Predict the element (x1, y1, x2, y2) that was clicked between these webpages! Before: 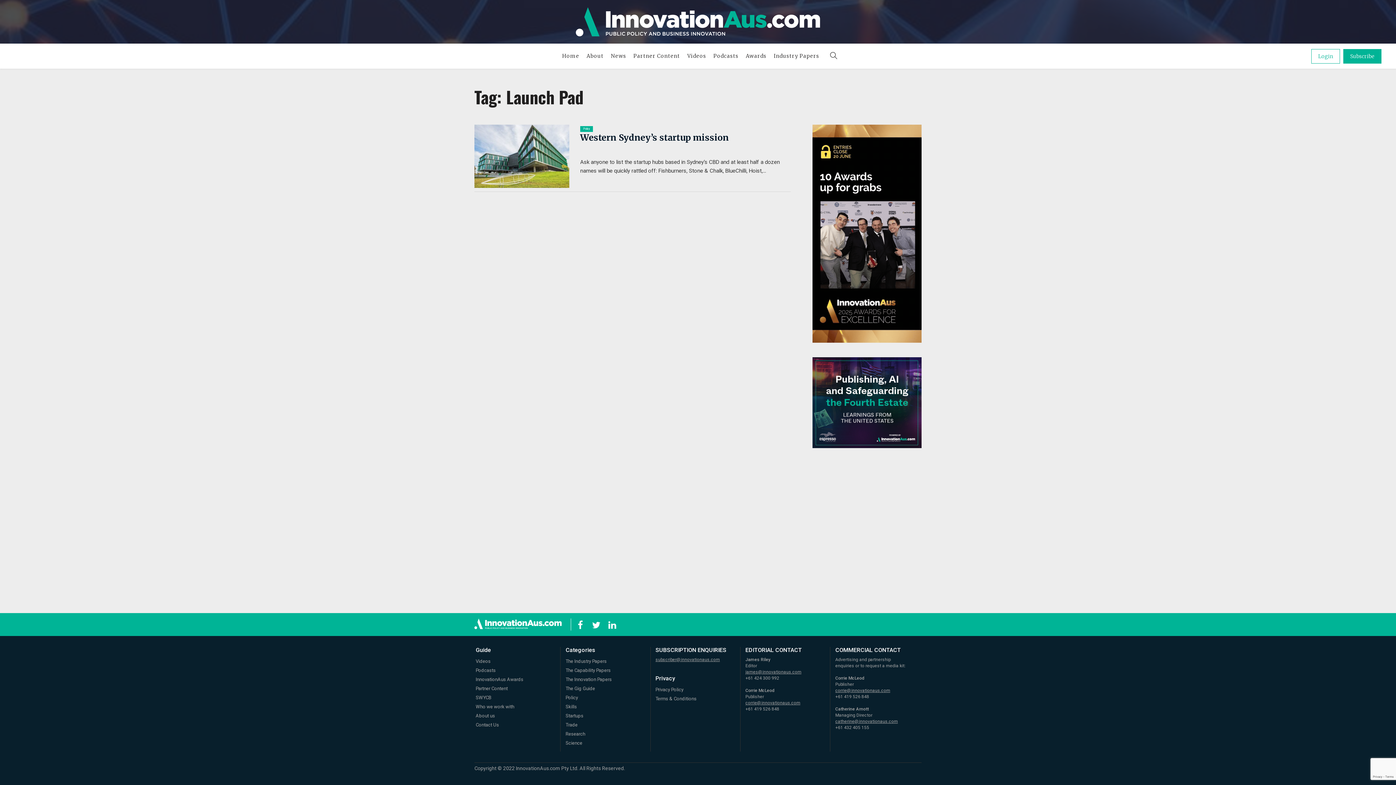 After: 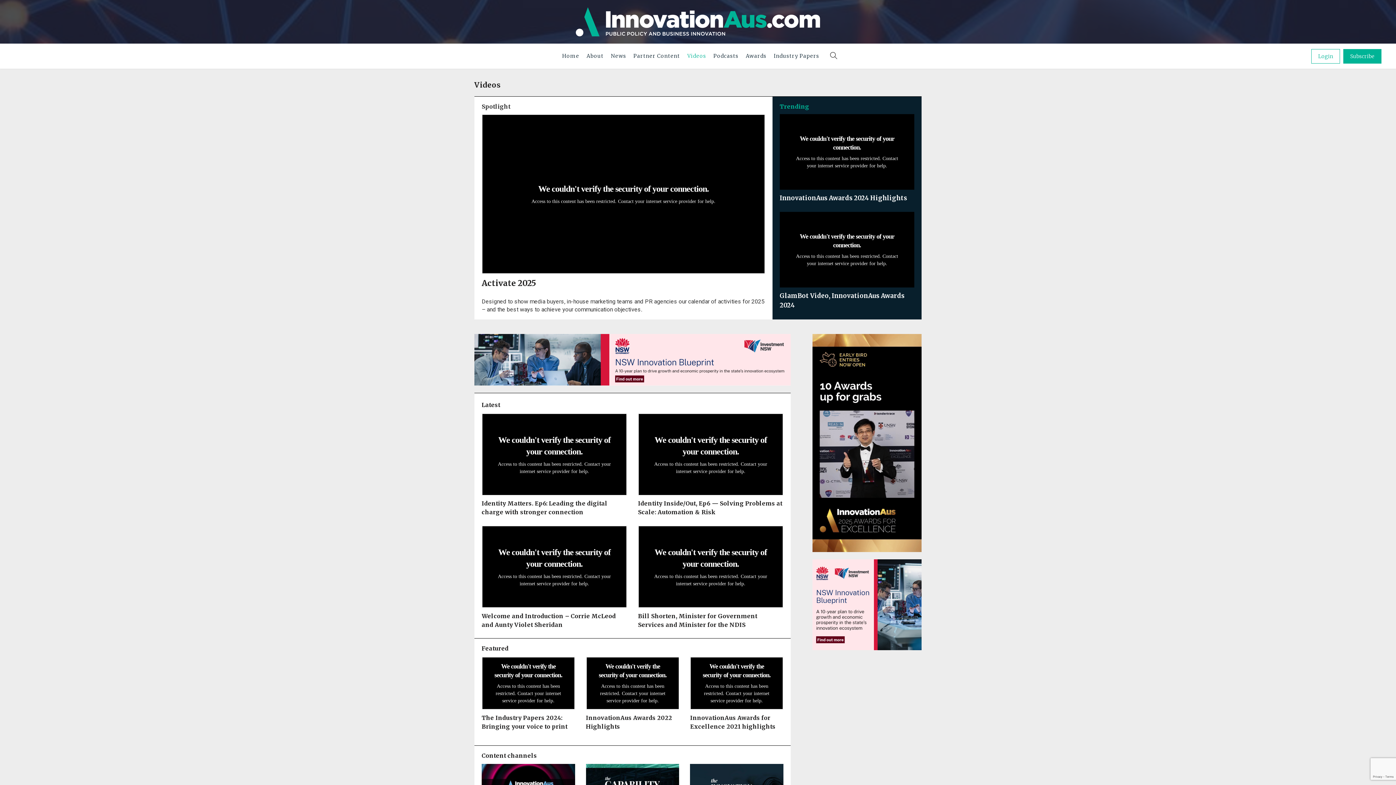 Action: label: Videos bbox: (683, 43, 710, 68)